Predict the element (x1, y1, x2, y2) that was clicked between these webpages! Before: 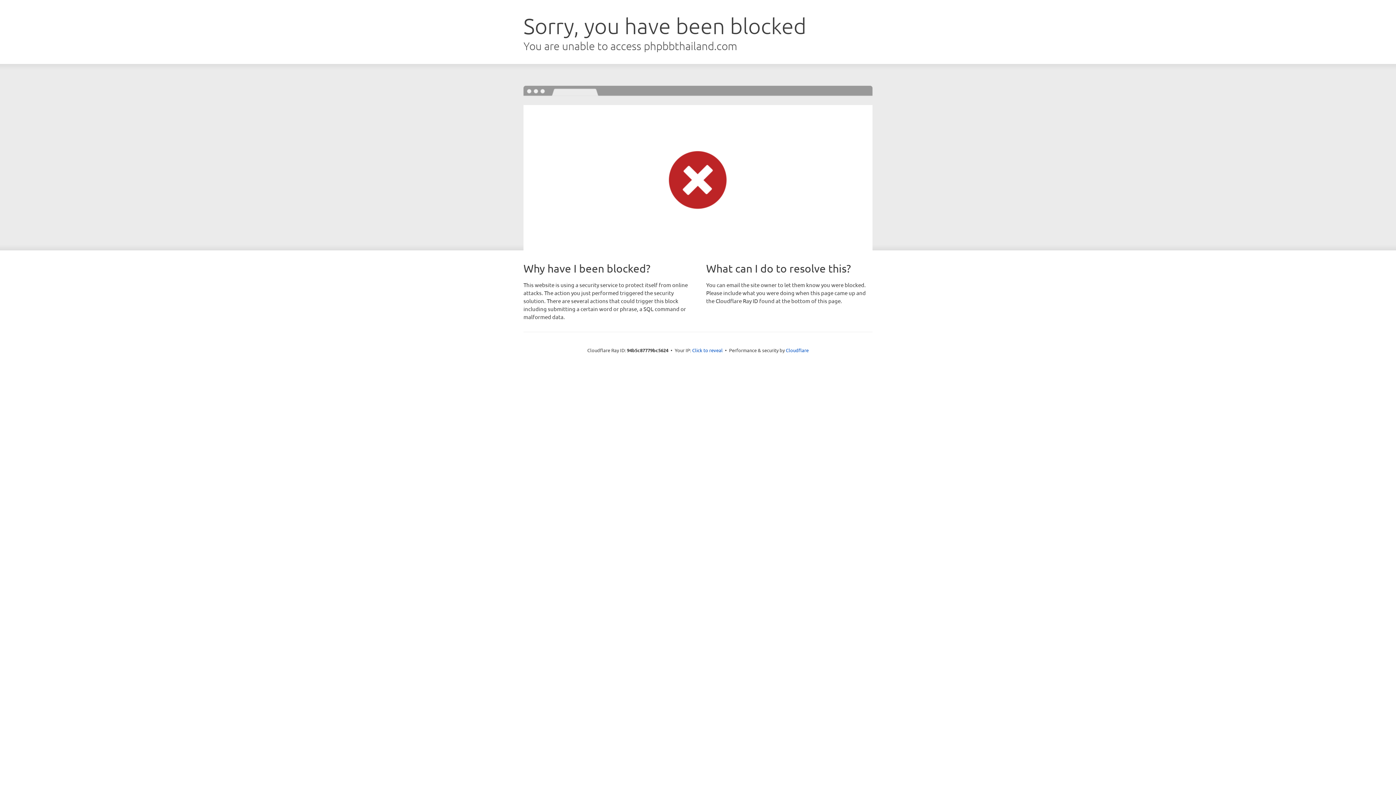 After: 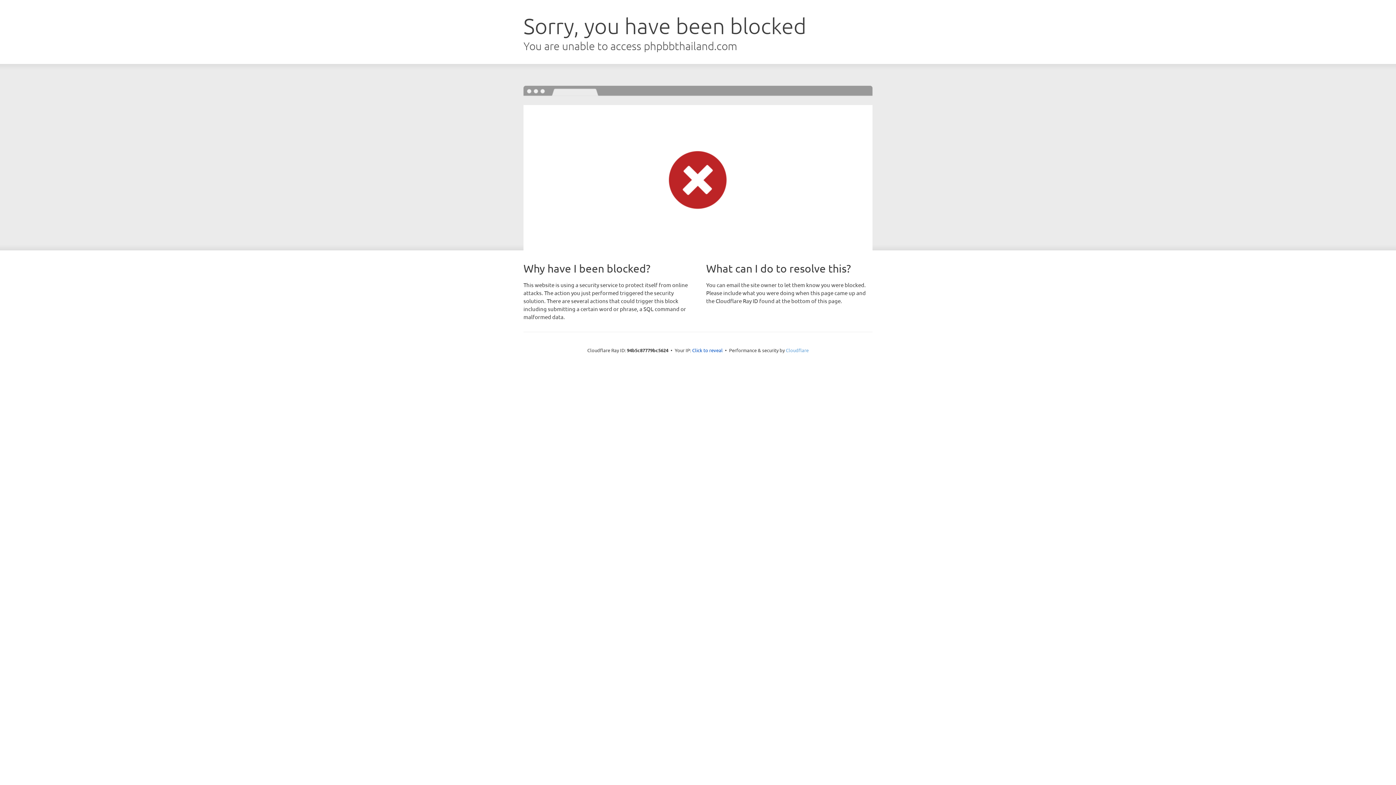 Action: bbox: (786, 347, 808, 353) label: Cloudflare